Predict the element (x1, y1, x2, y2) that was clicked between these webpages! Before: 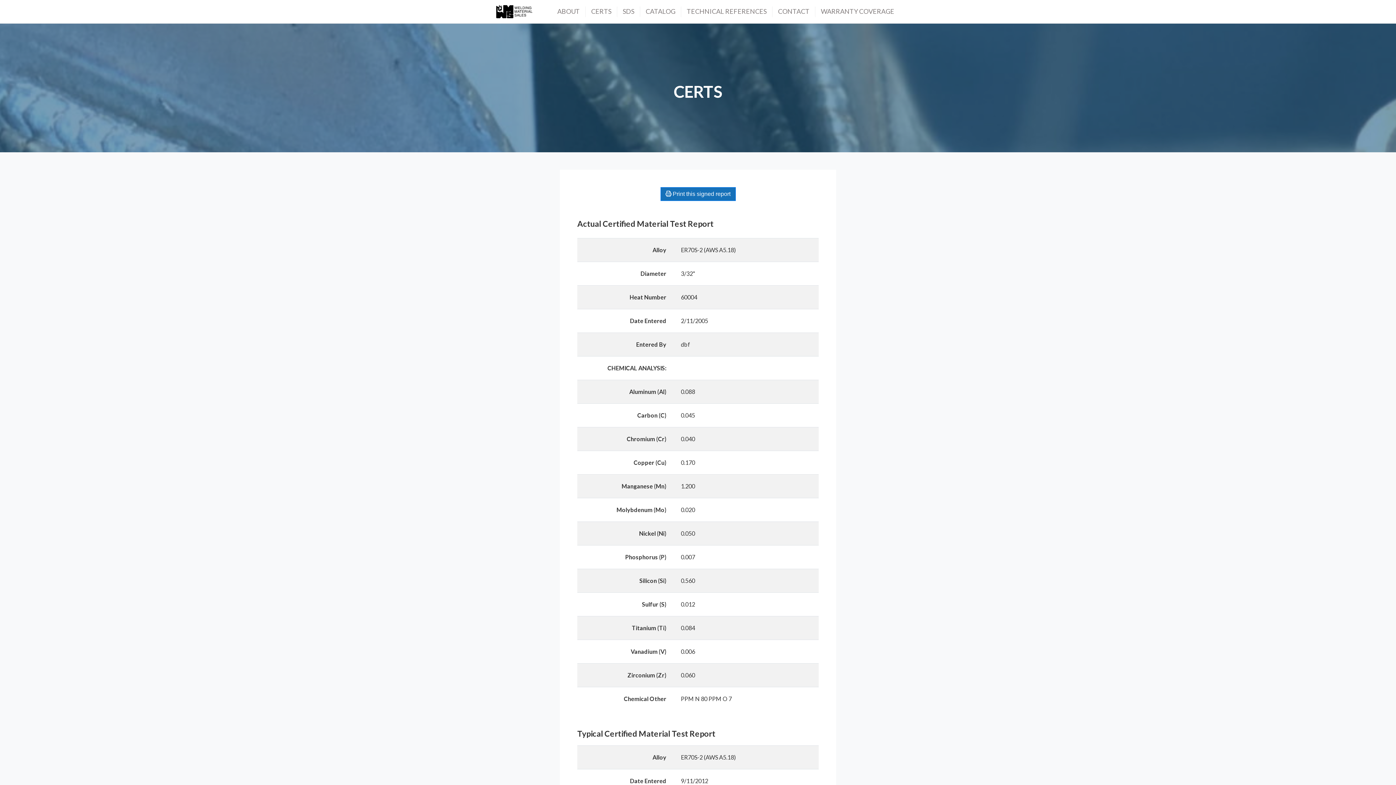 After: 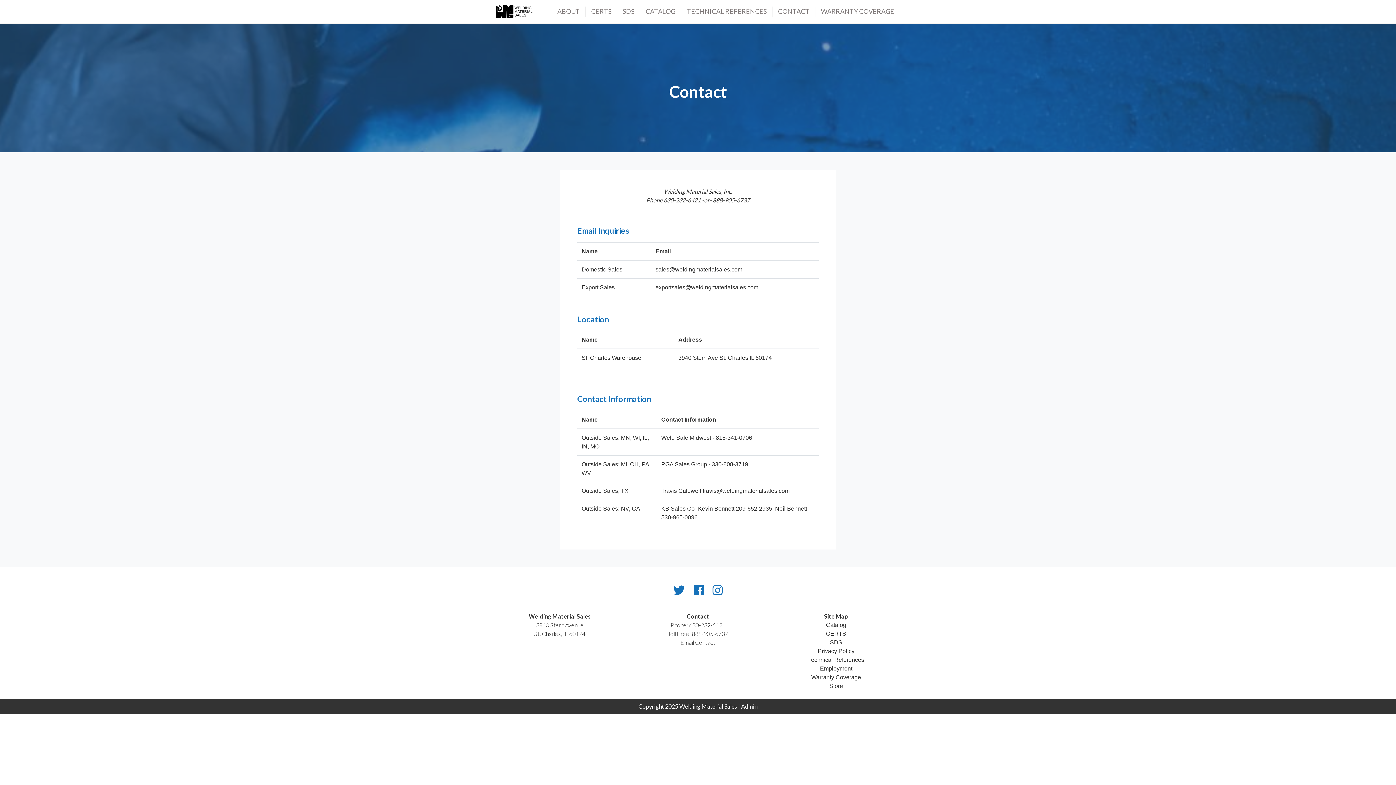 Action: label: CONTACT bbox: (778, 6, 809, 16)